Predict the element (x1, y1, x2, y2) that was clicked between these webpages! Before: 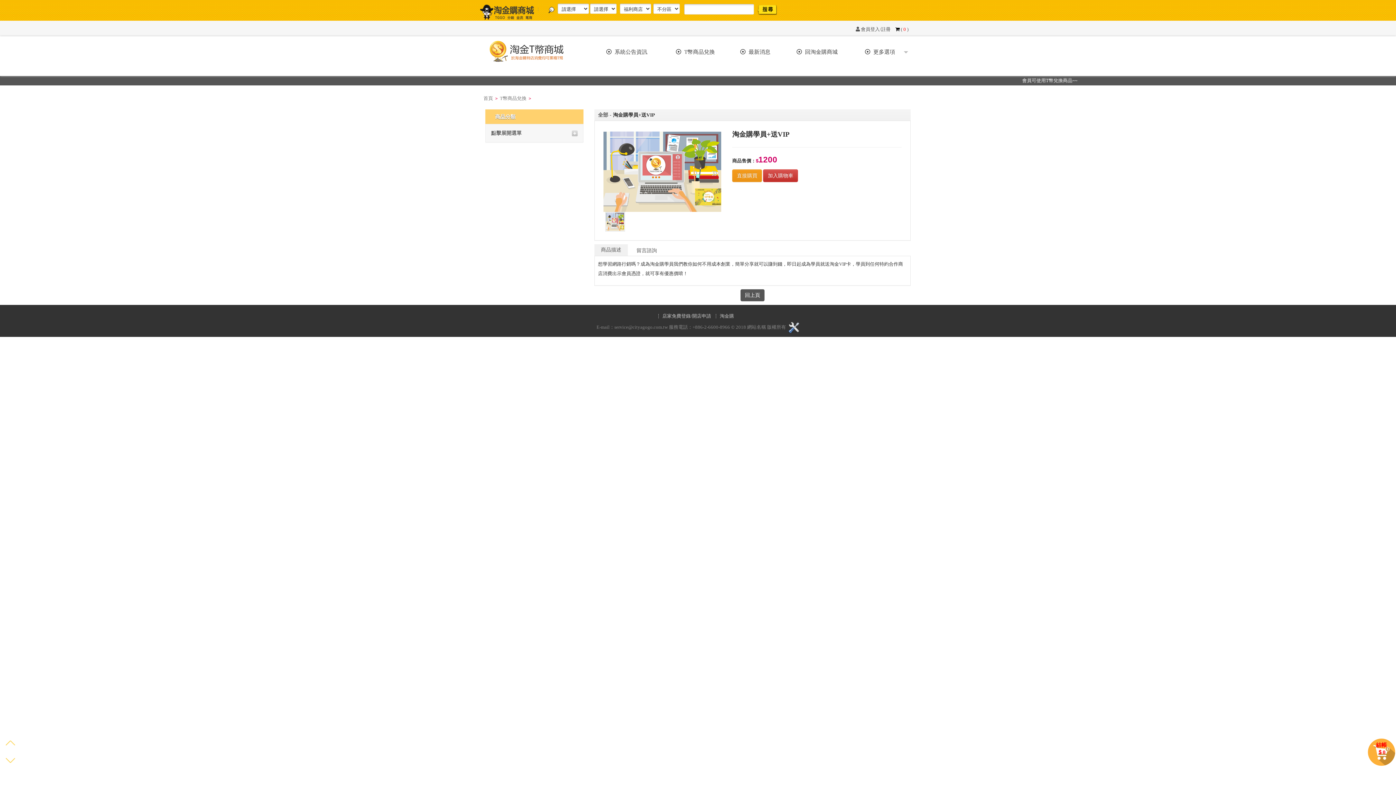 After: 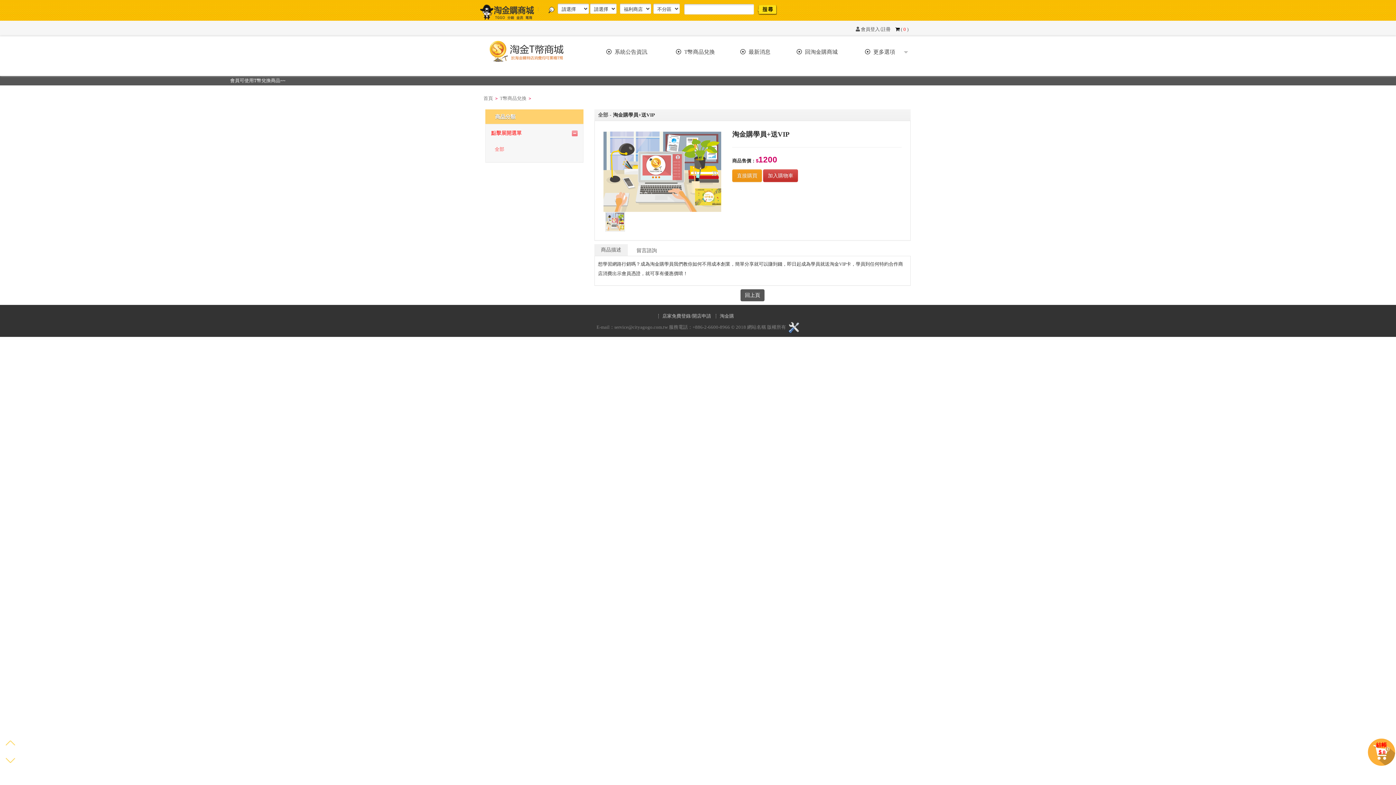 Action: bbox: (572, 130, 577, 136) label:  